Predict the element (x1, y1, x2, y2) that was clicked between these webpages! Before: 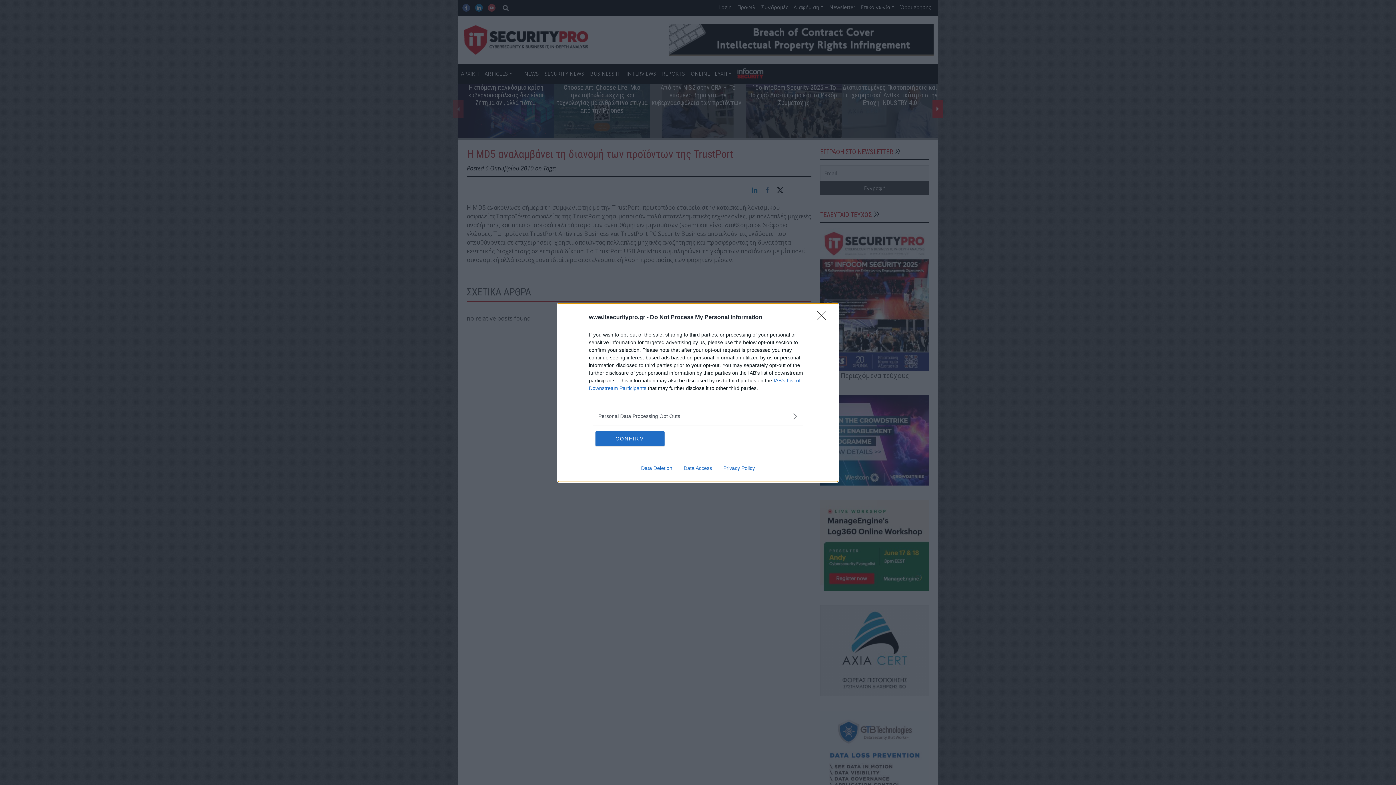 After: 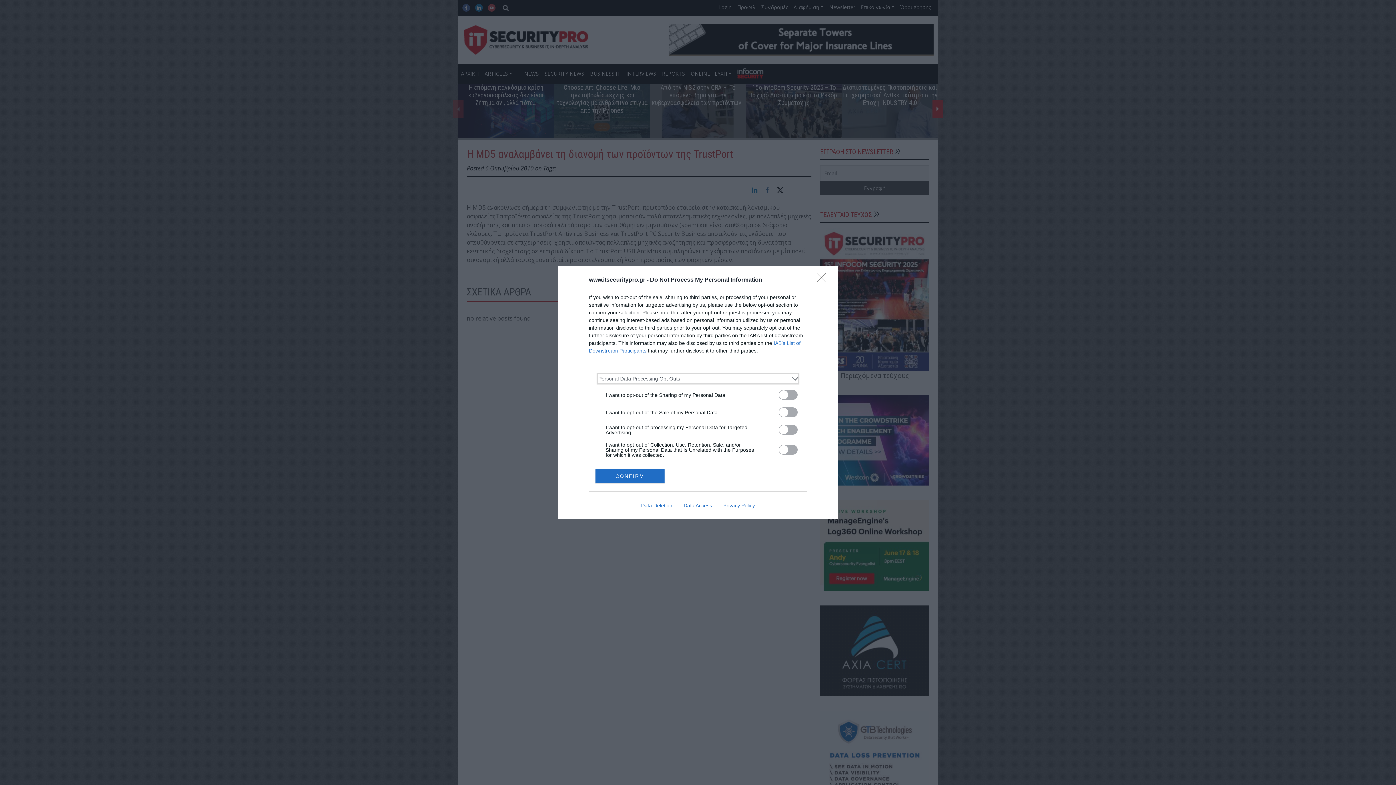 Action: label: Opt-Outs bbox: (598, 412, 797, 420)